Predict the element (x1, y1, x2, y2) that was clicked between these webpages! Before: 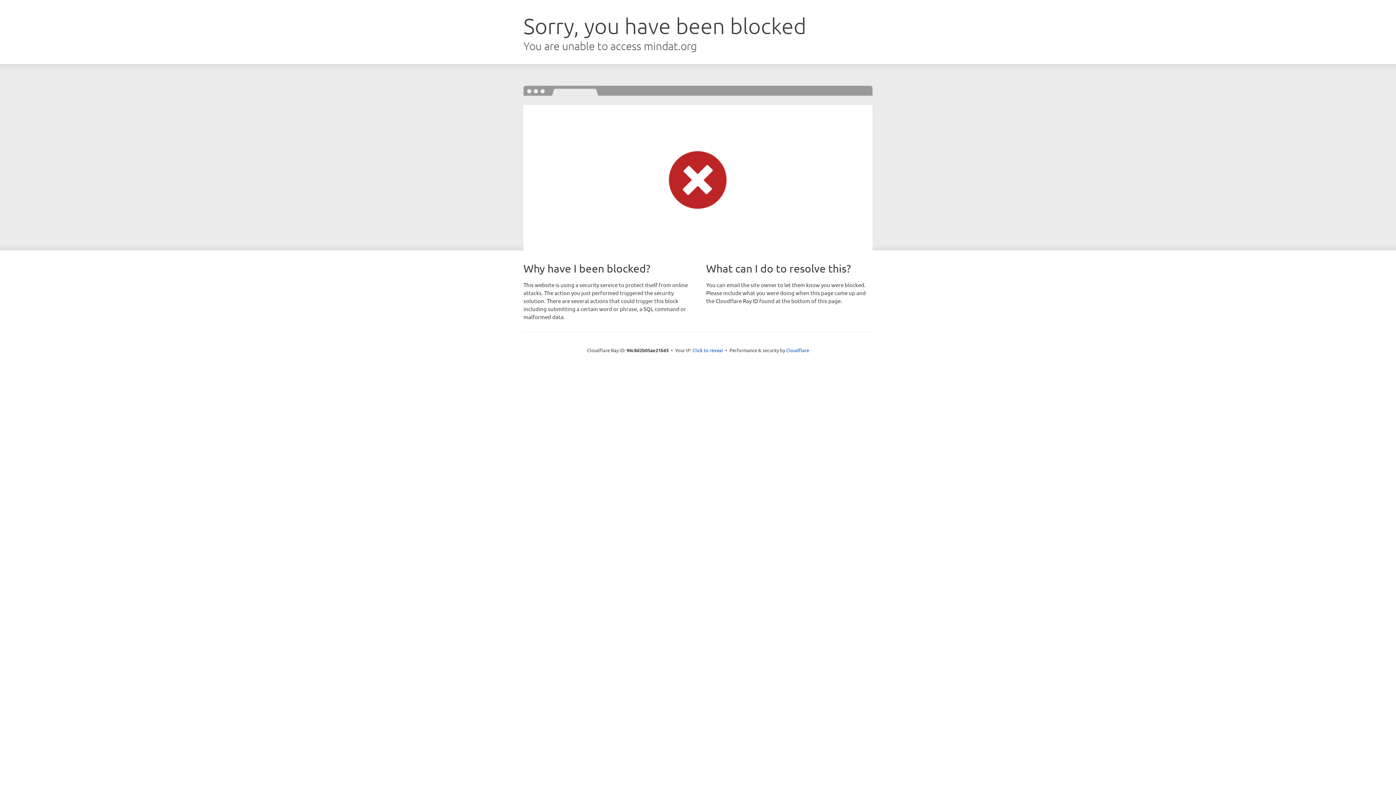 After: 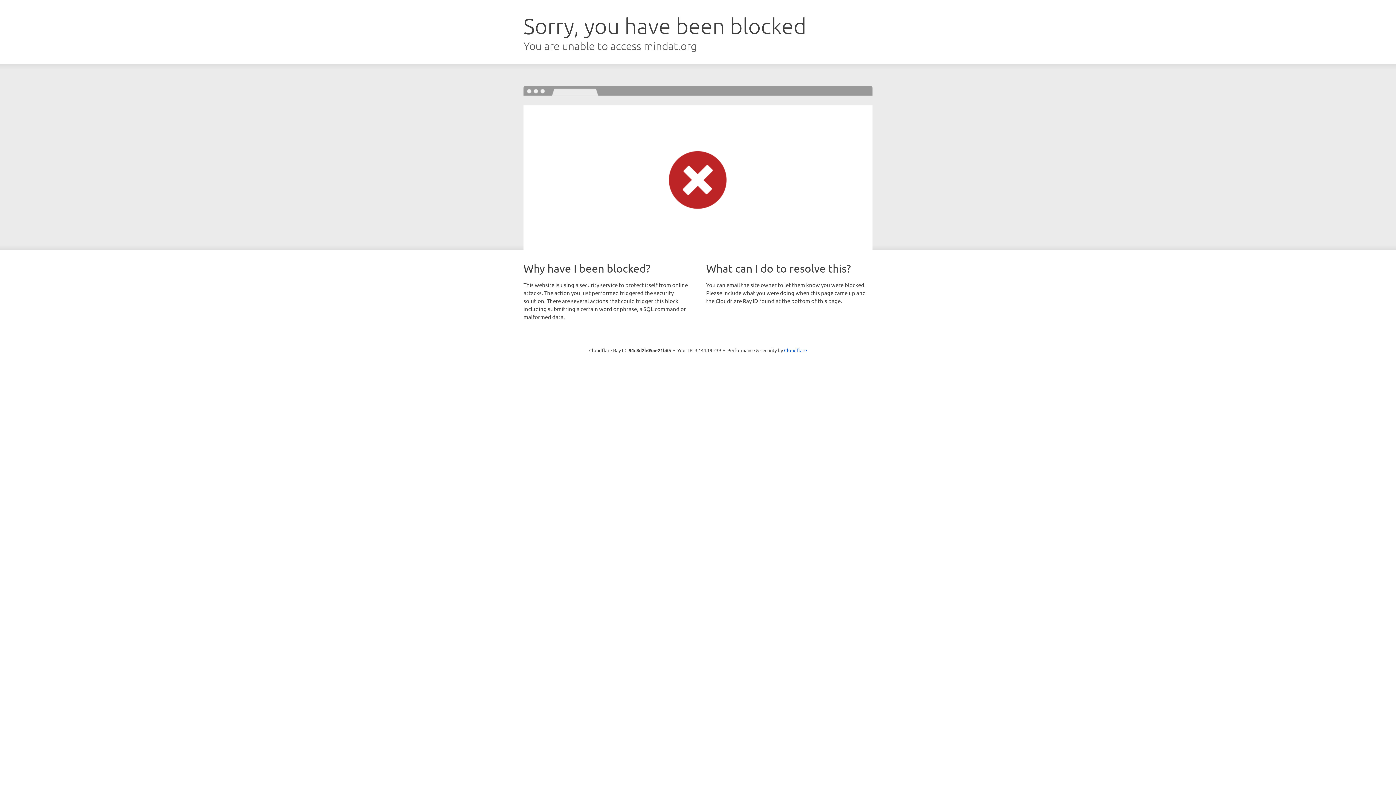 Action: bbox: (692, 346, 723, 353) label: Click to reveal